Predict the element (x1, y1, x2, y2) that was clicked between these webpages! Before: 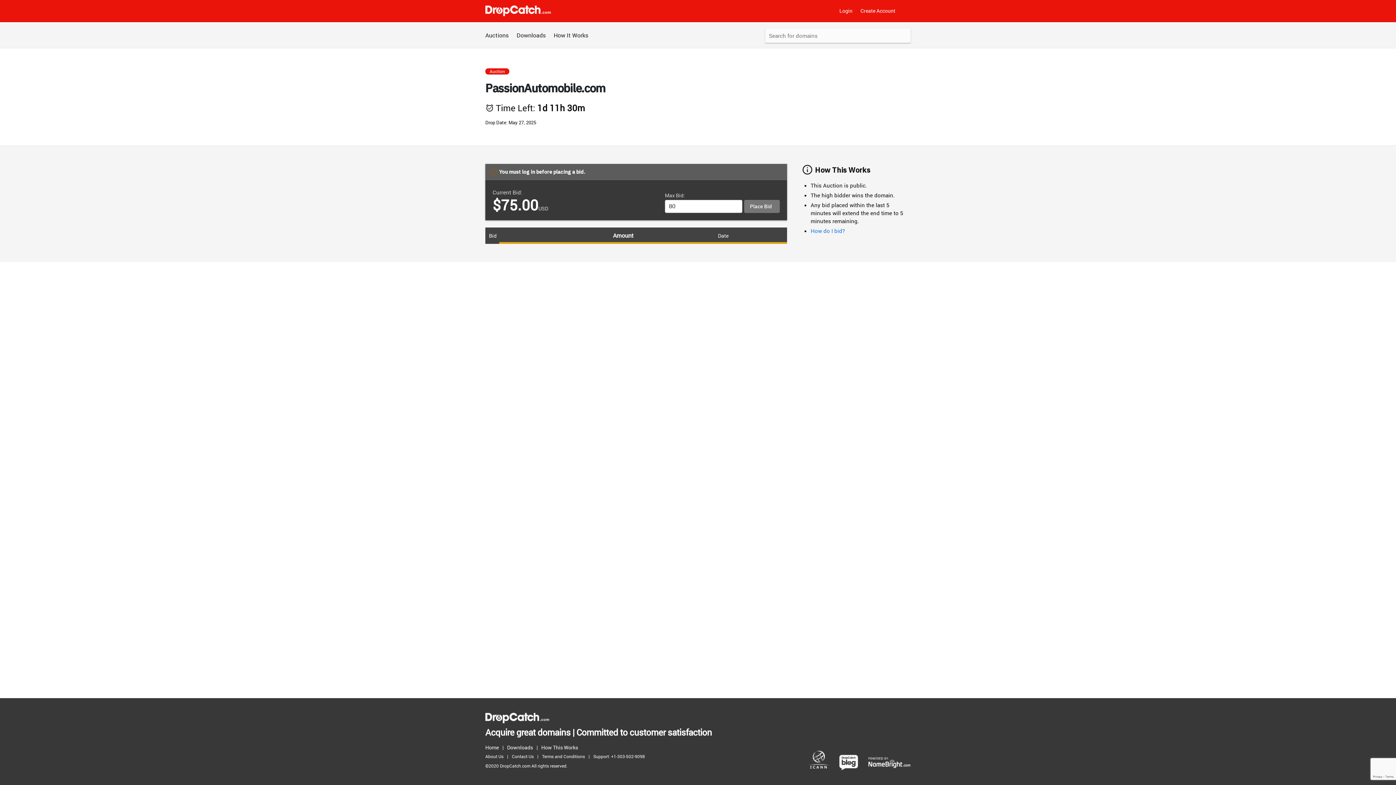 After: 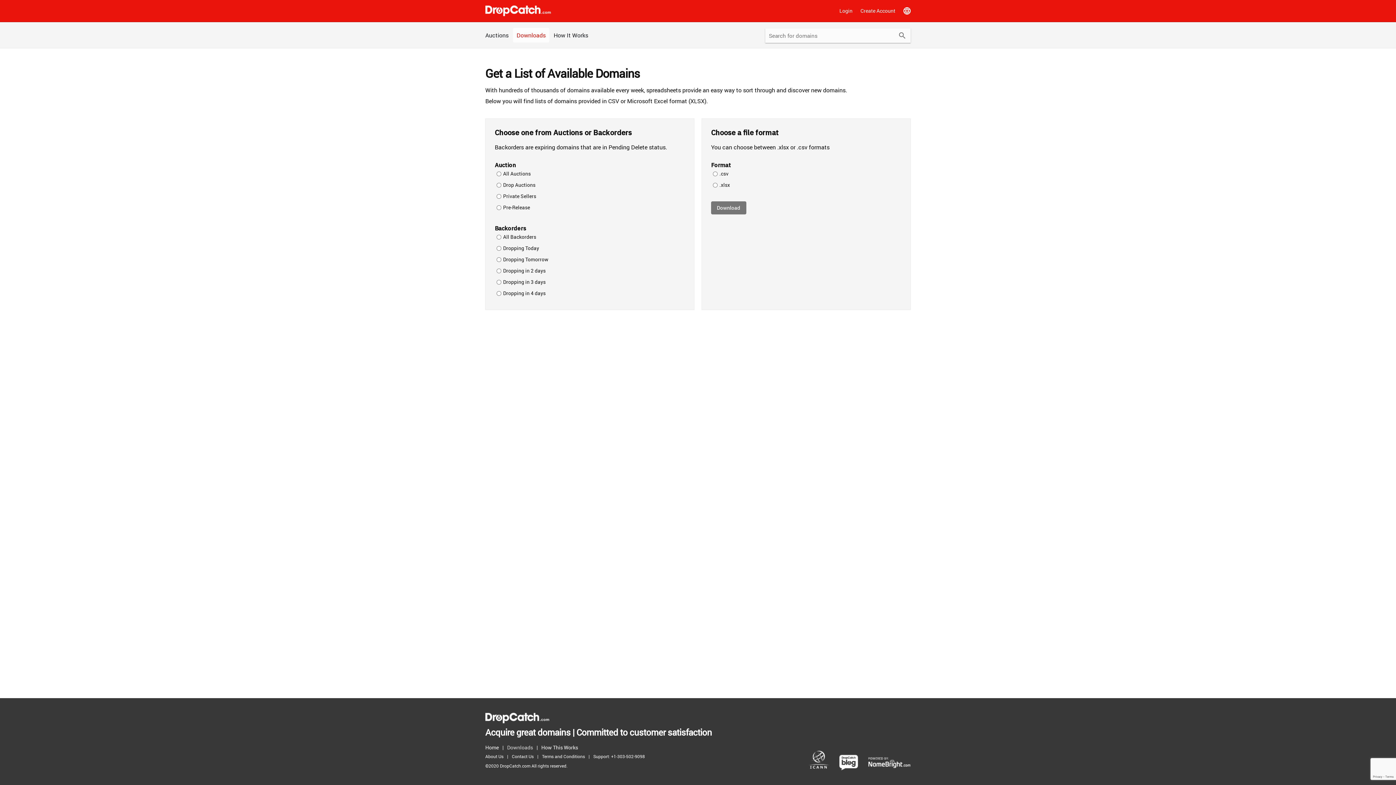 Action: bbox: (507, 743, 536, 752) label: Downloads